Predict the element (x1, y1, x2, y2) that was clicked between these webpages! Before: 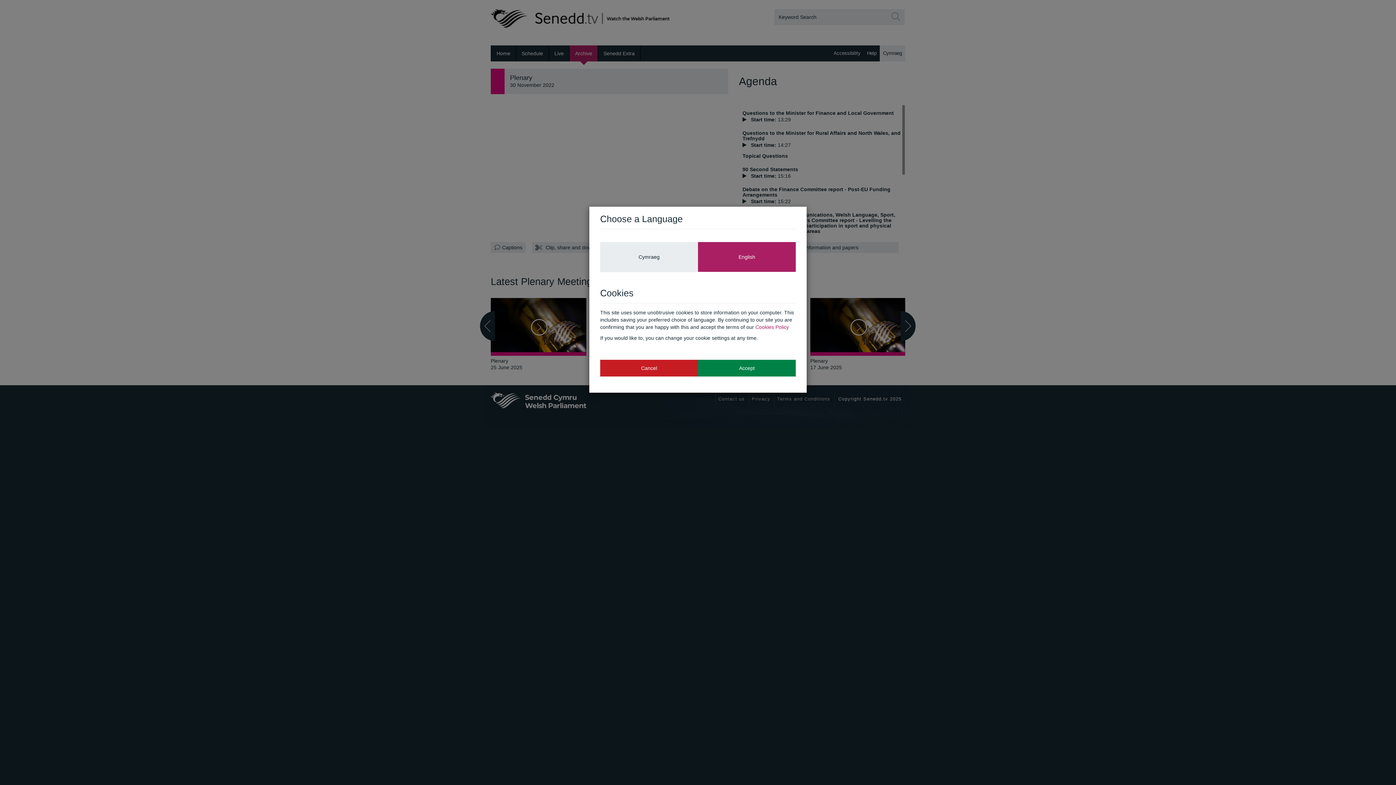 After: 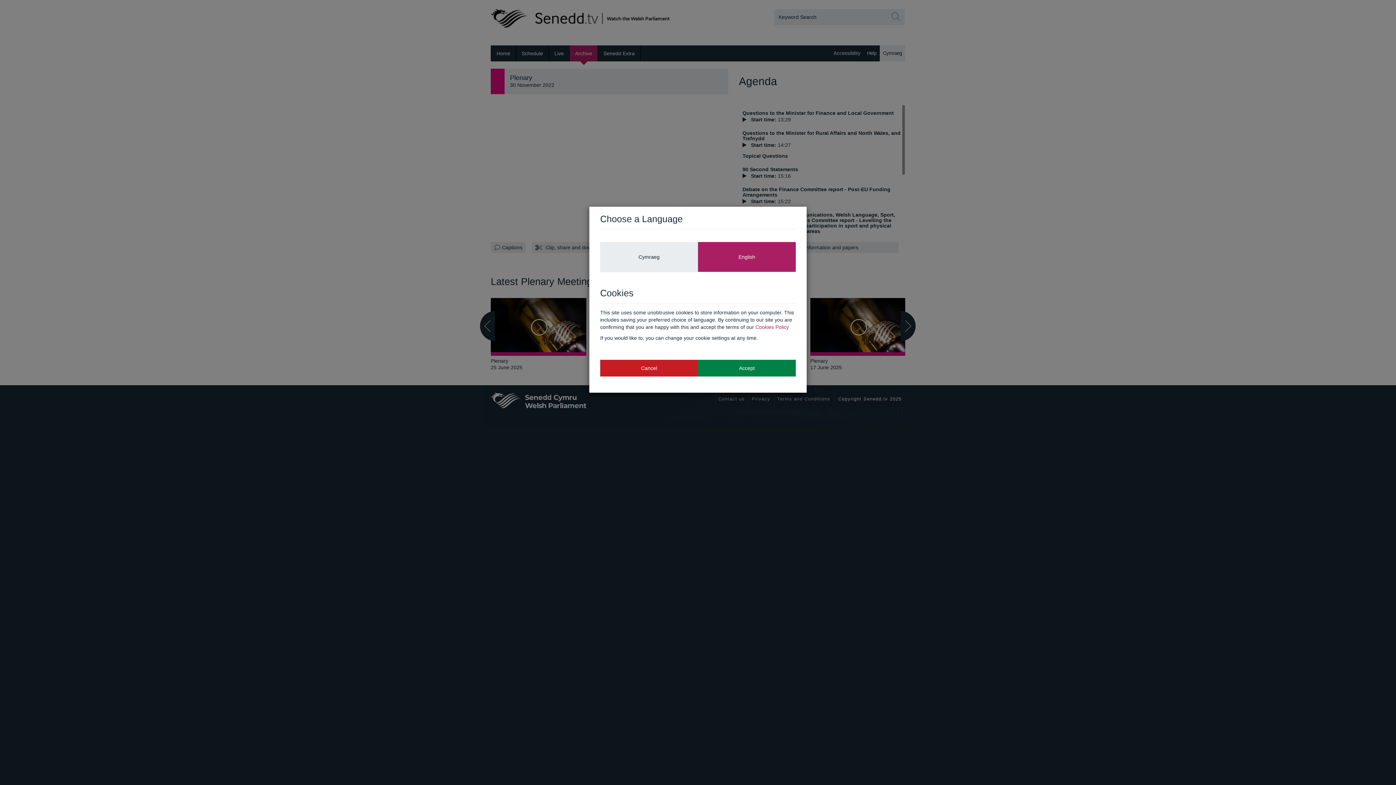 Action: bbox: (698, 242, 796, 271) label: English